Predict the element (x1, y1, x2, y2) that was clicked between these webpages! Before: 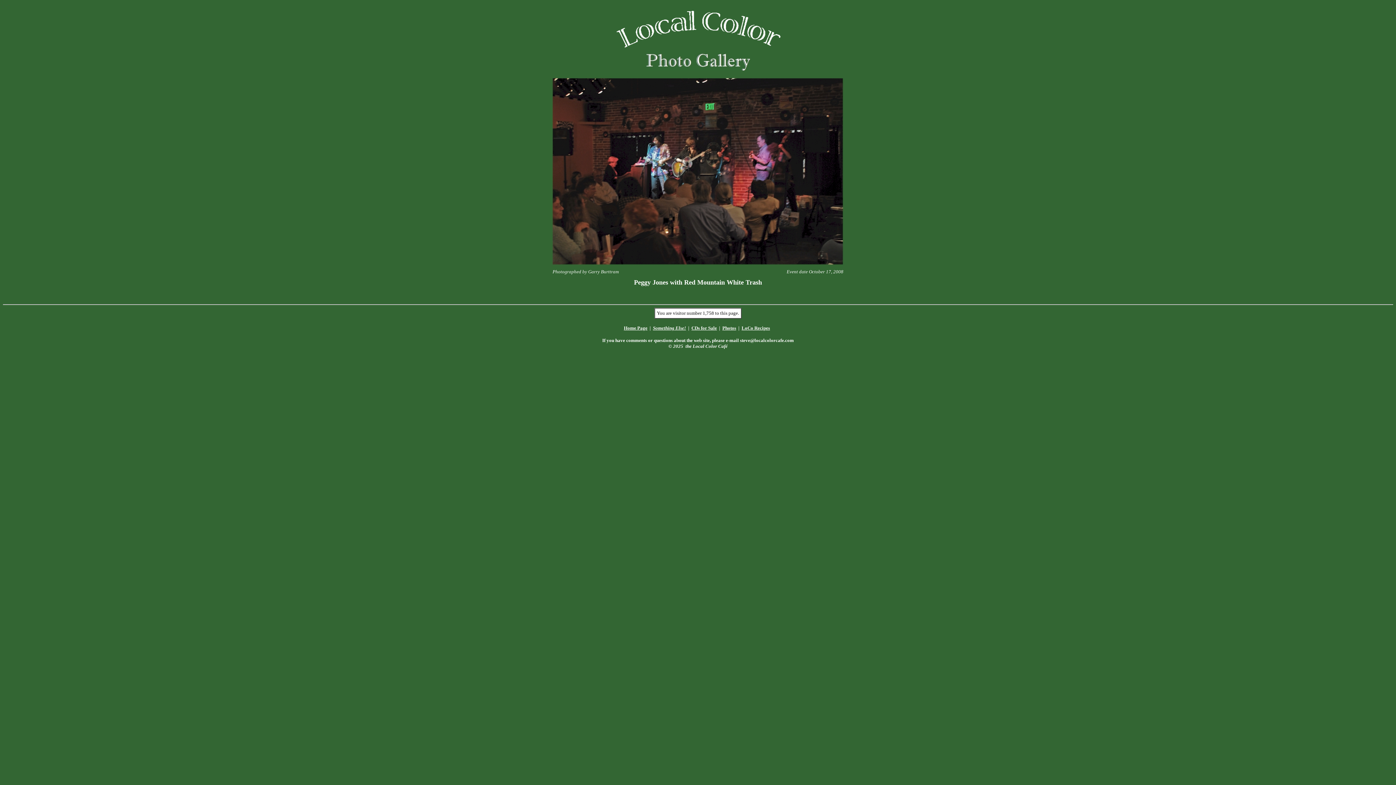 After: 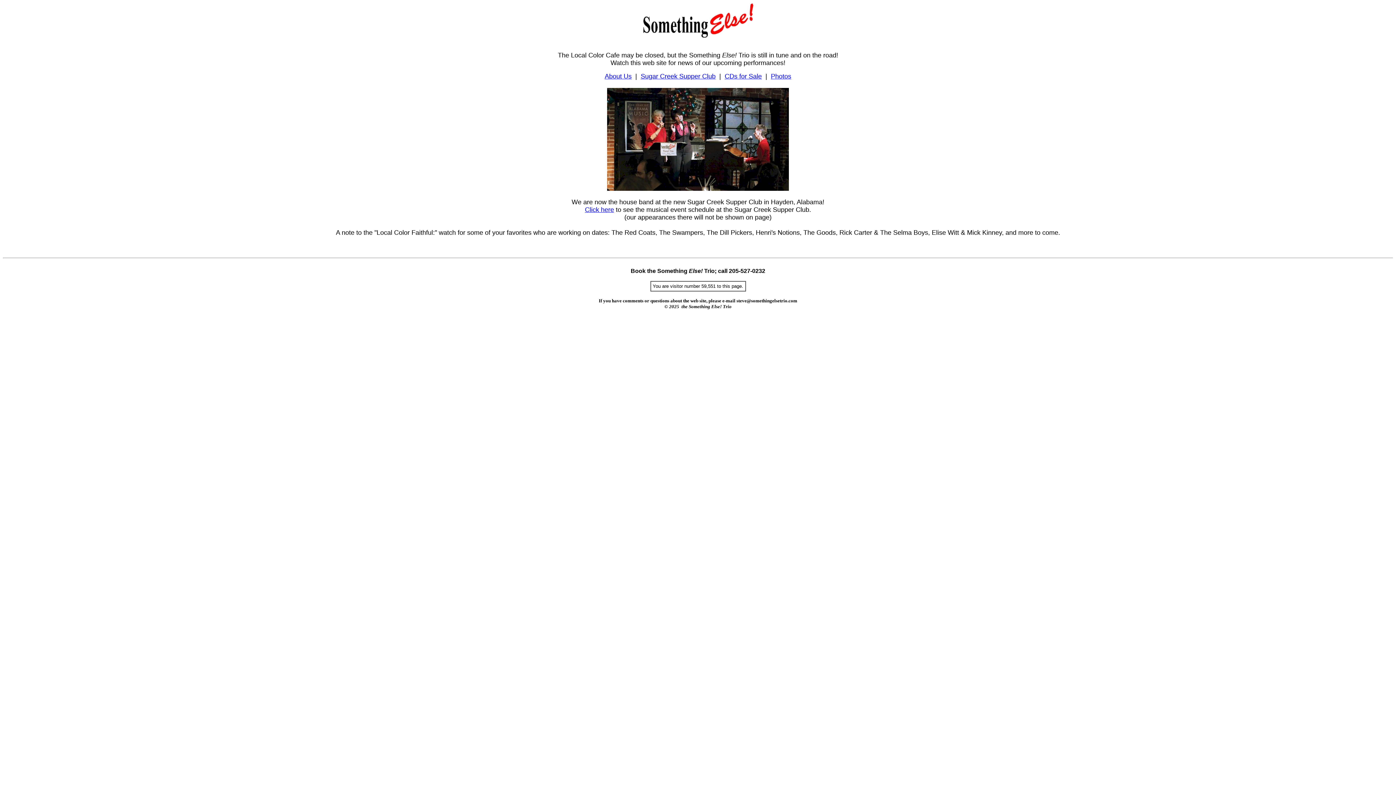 Action: bbox: (653, 325, 686, 330) label: Something Else!